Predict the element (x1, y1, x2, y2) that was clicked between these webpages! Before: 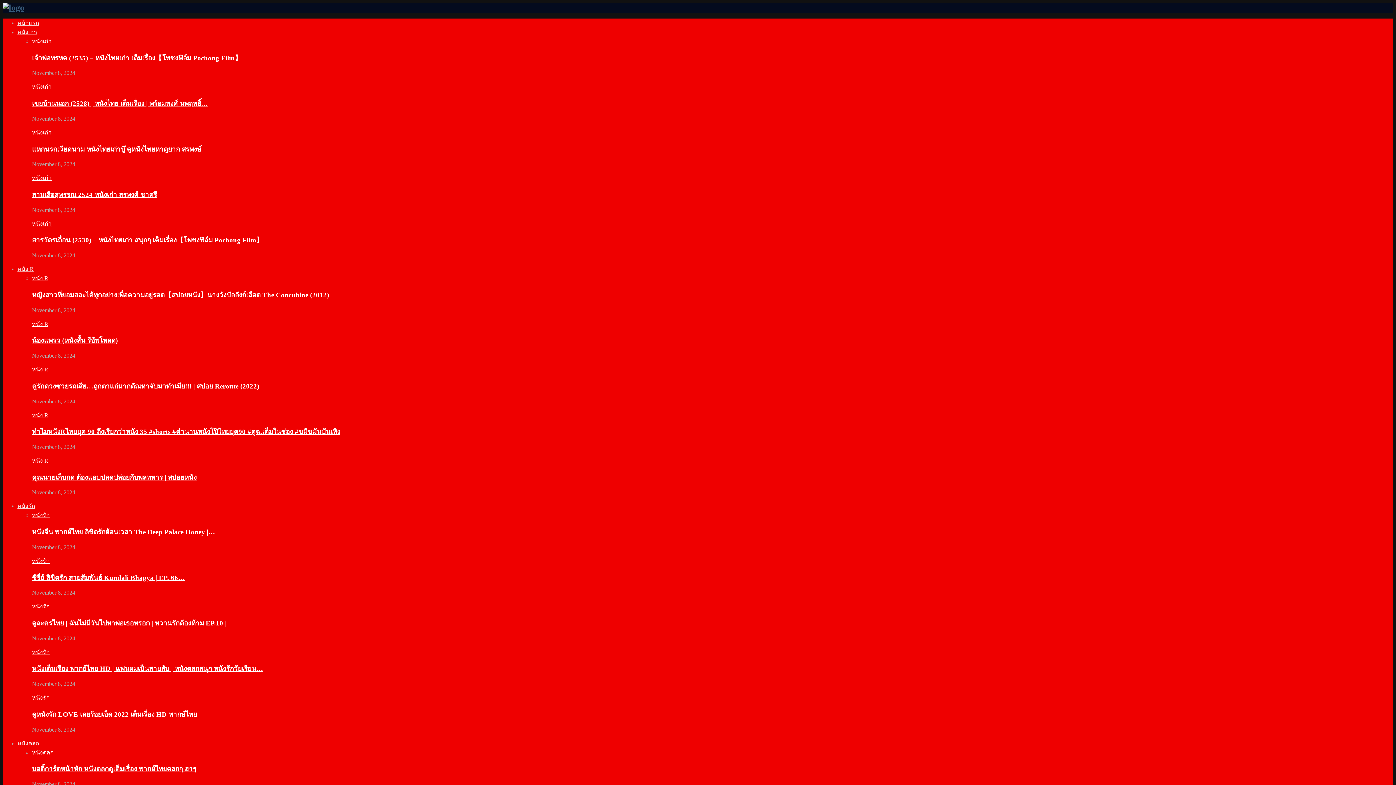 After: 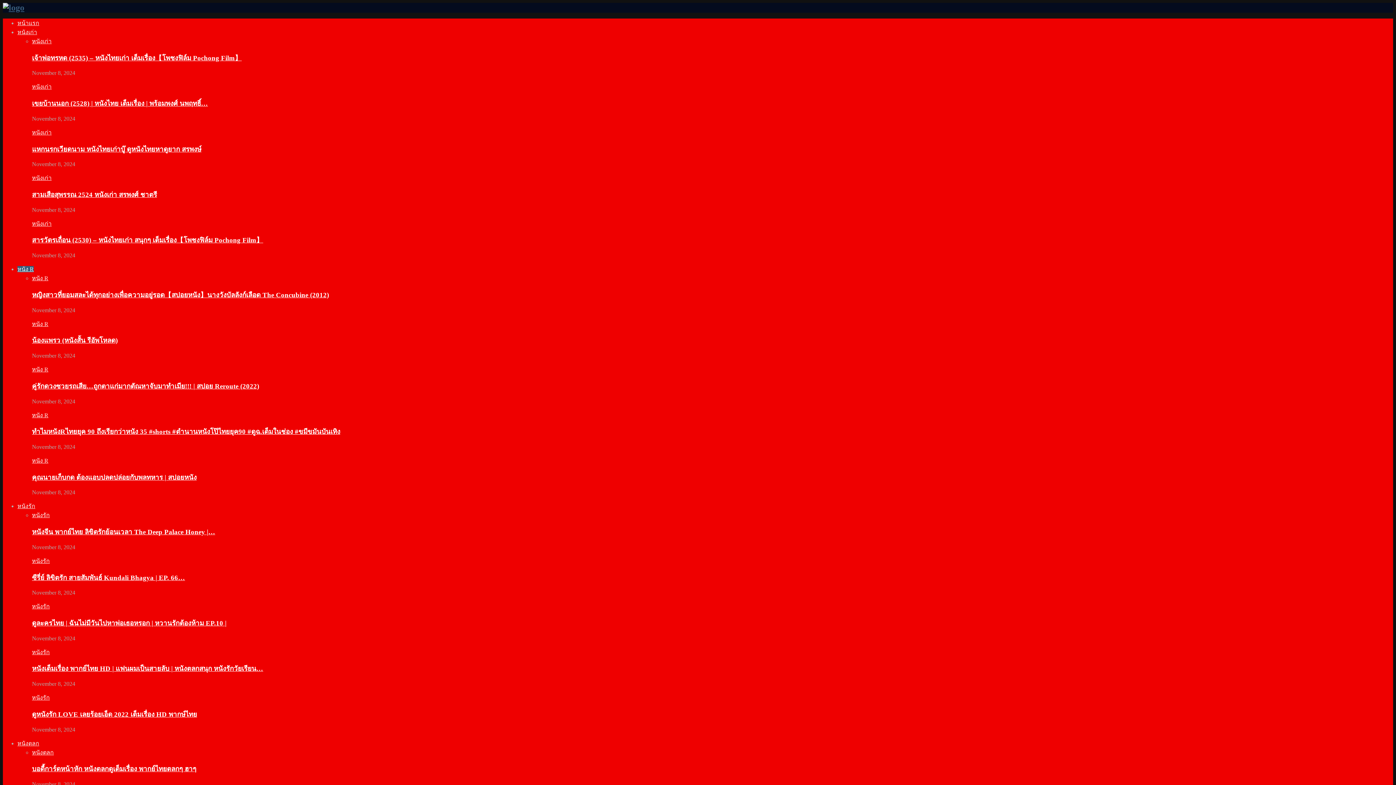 Action: bbox: (32, 320, 48, 327) label: หนัง R